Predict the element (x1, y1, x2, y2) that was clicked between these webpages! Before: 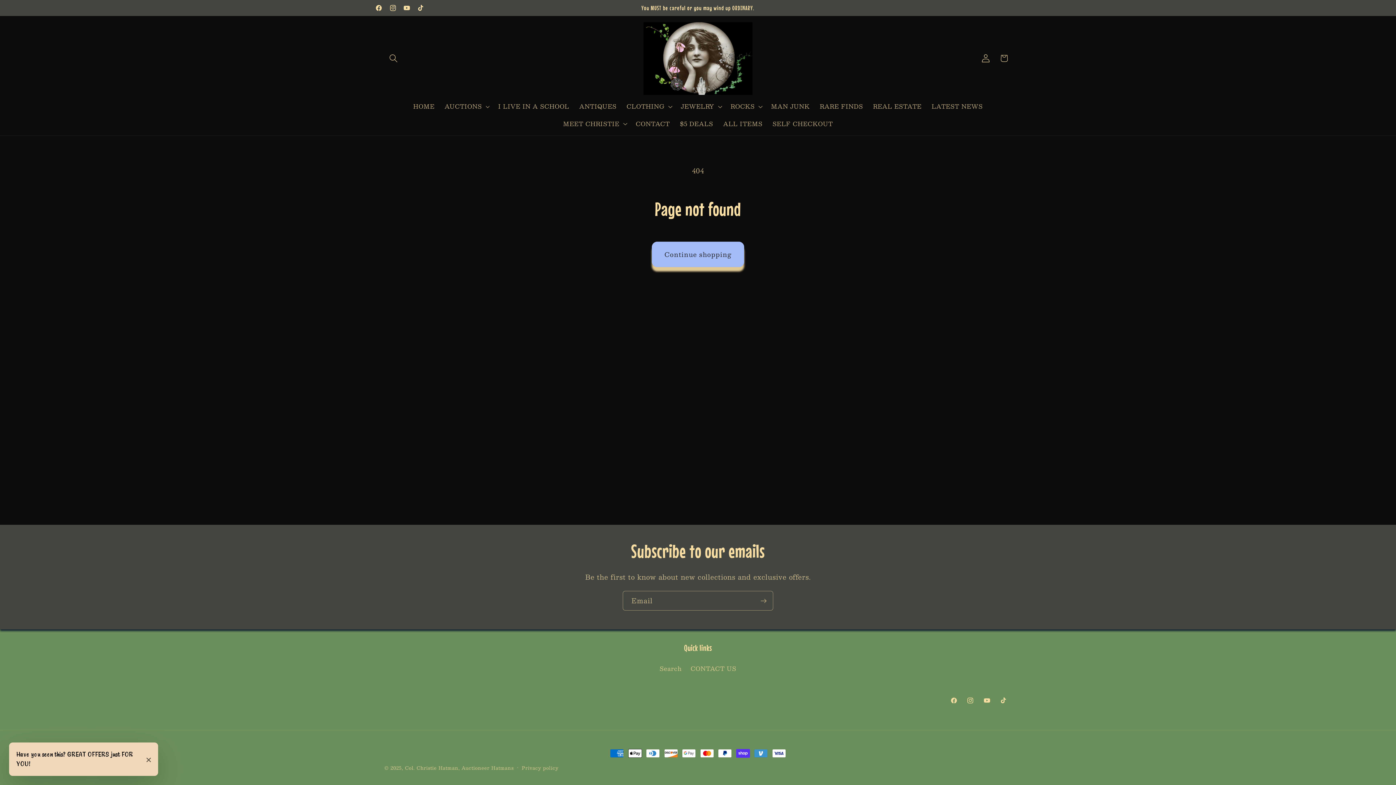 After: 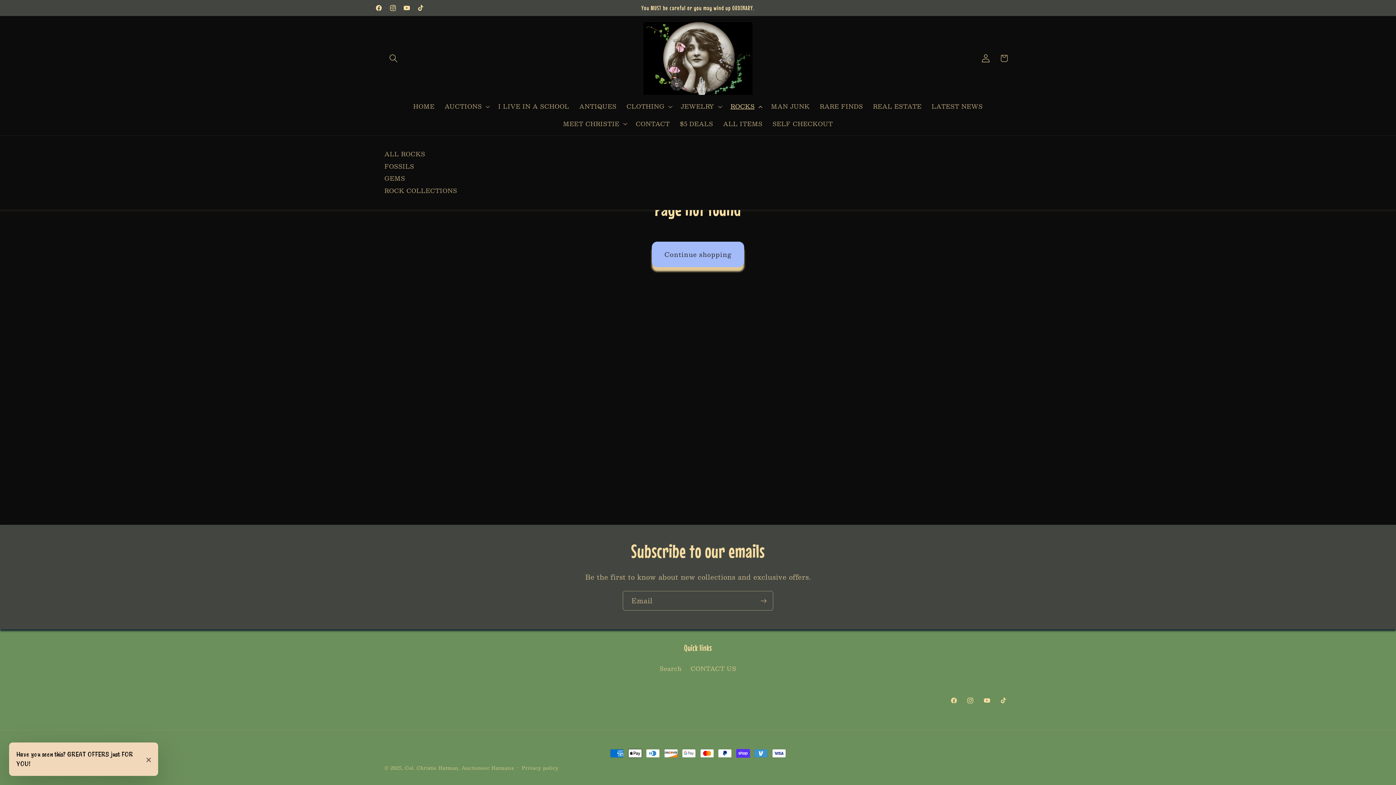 Action: bbox: (725, 97, 766, 115) label: ROCKS